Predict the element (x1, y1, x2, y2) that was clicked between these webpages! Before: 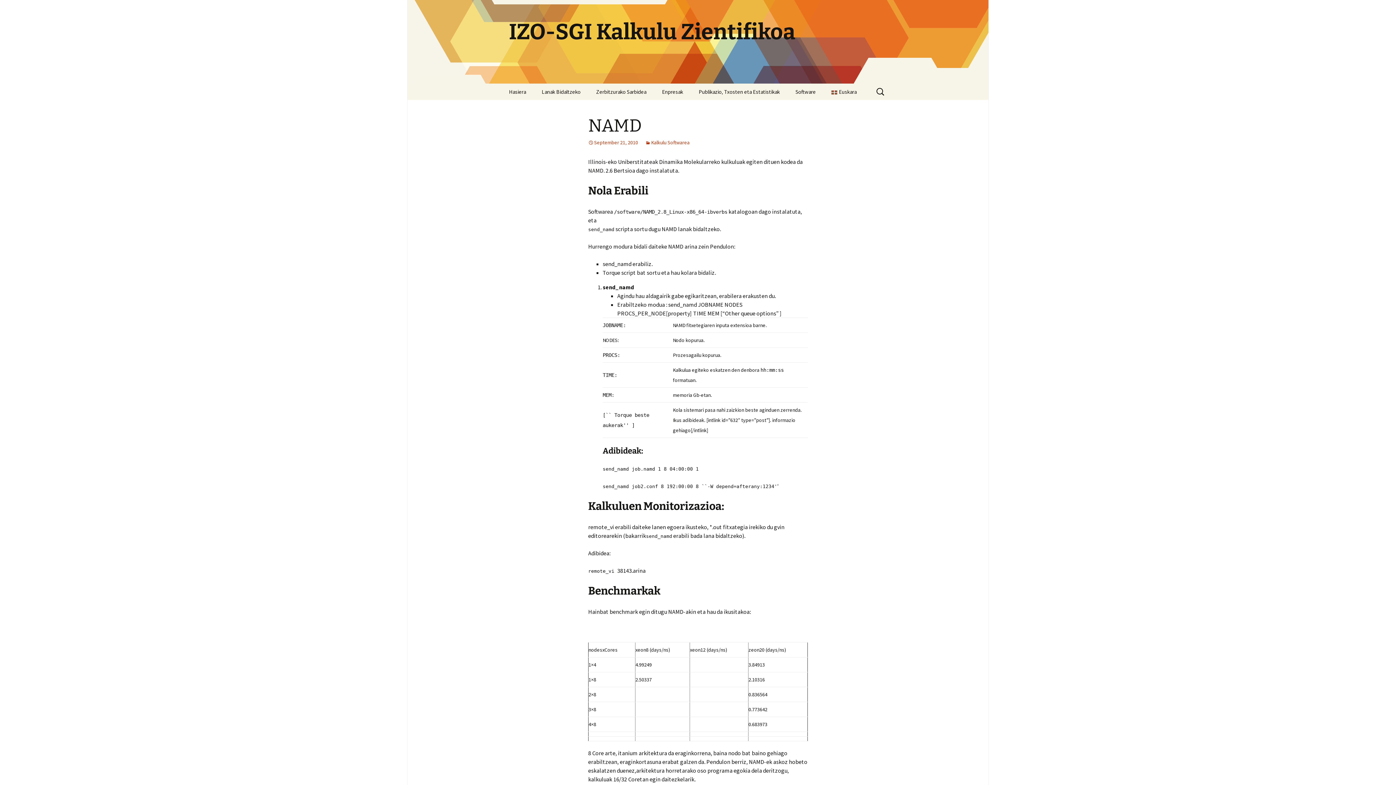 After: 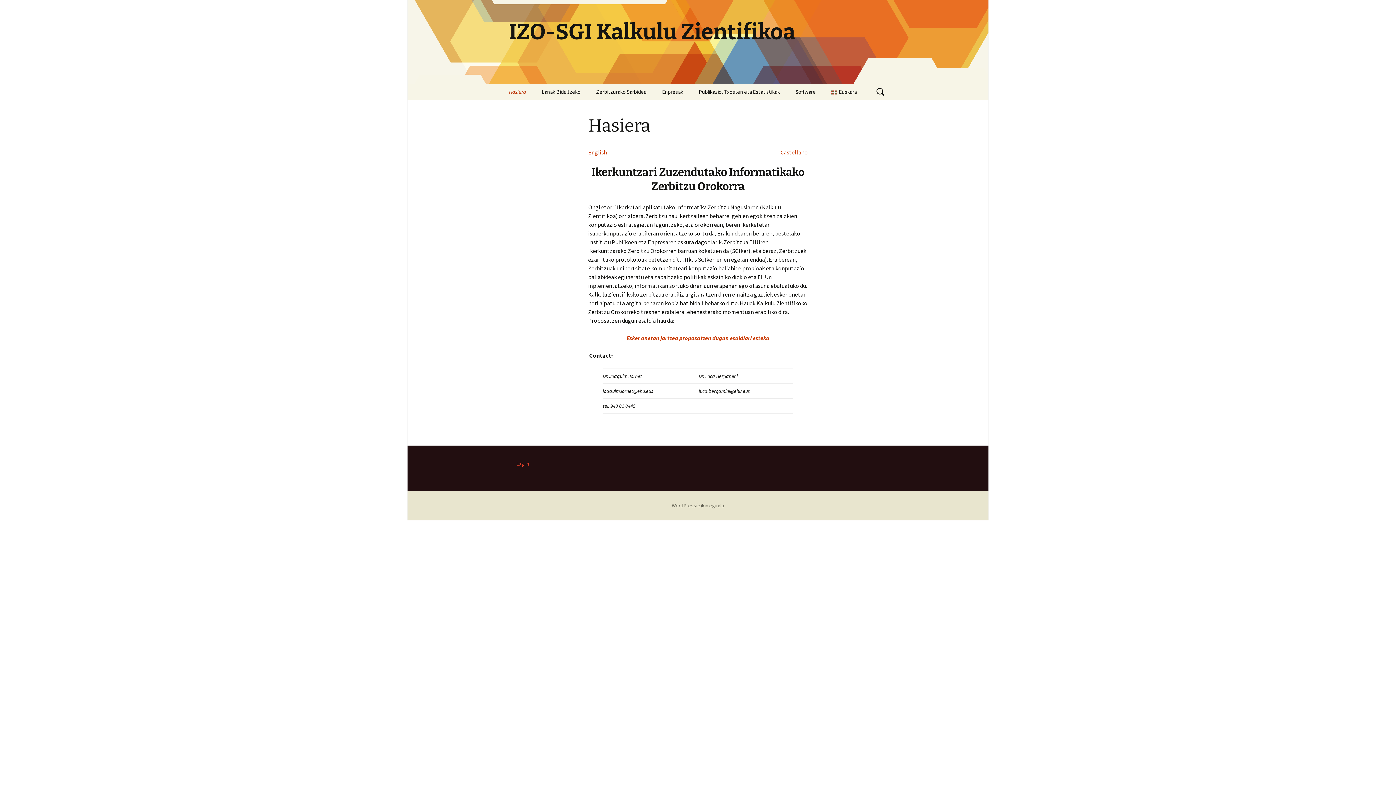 Action: bbox: (501, 83, 533, 100) label: Hasiera